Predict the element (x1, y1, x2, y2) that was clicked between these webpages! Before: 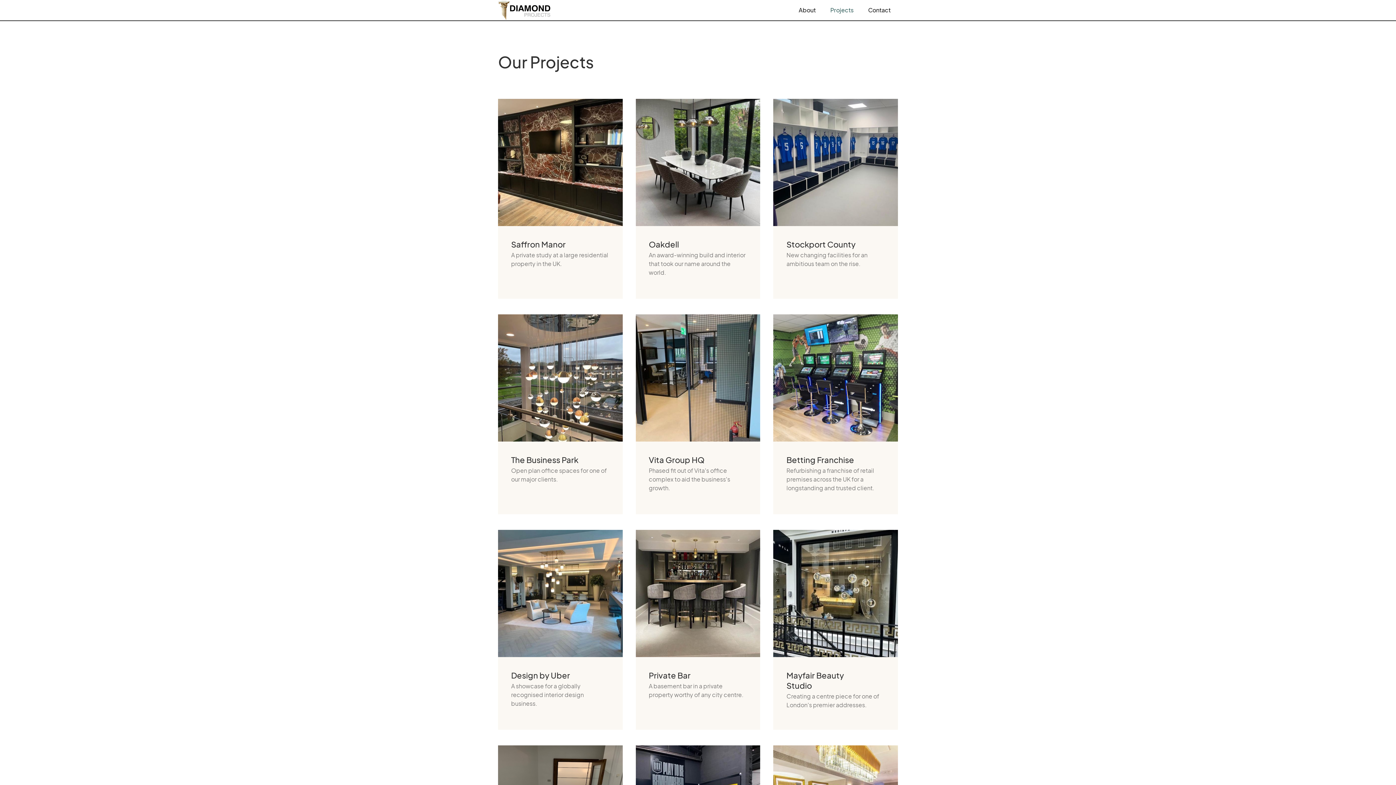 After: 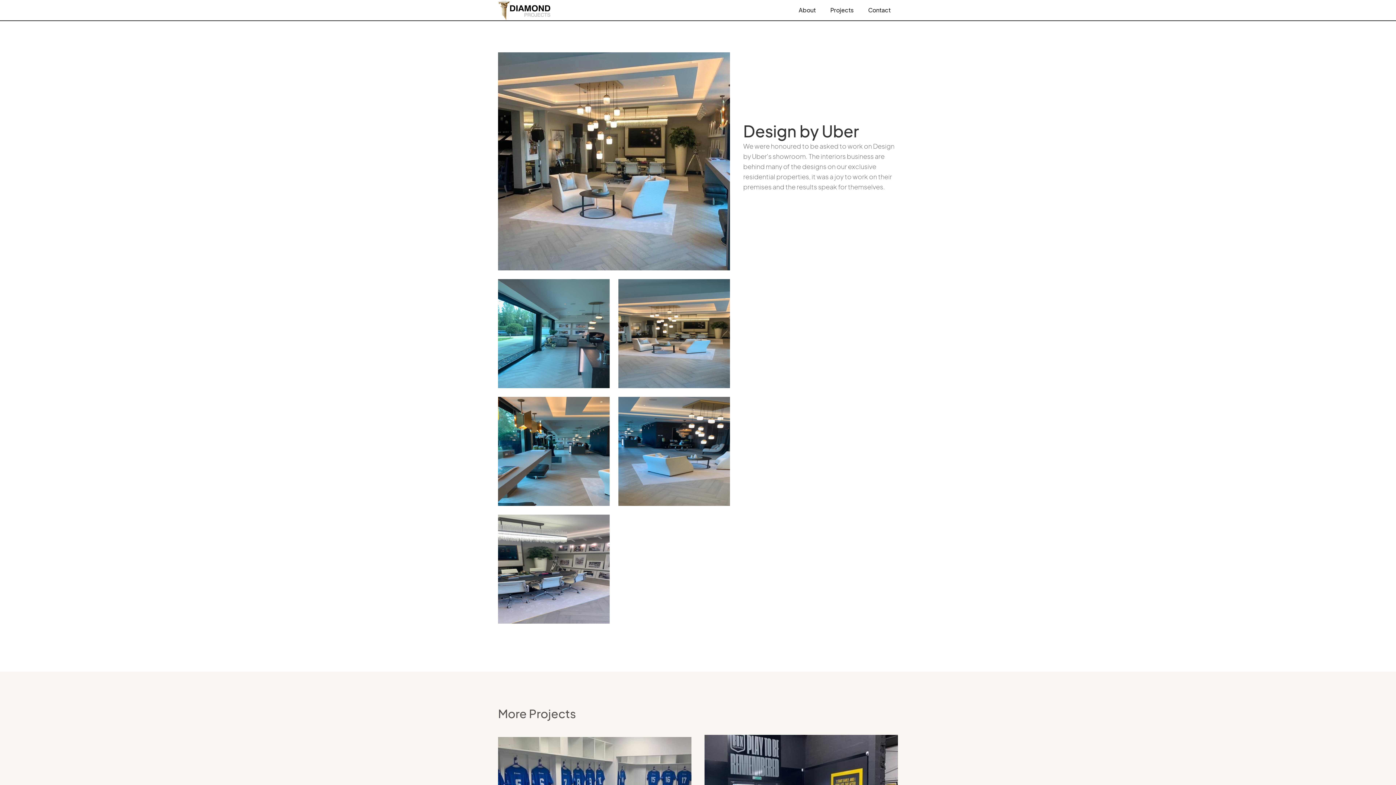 Action: bbox: (498, 530, 622, 730) label: Design by Uber

A showcase for a globally recognised interior design business.